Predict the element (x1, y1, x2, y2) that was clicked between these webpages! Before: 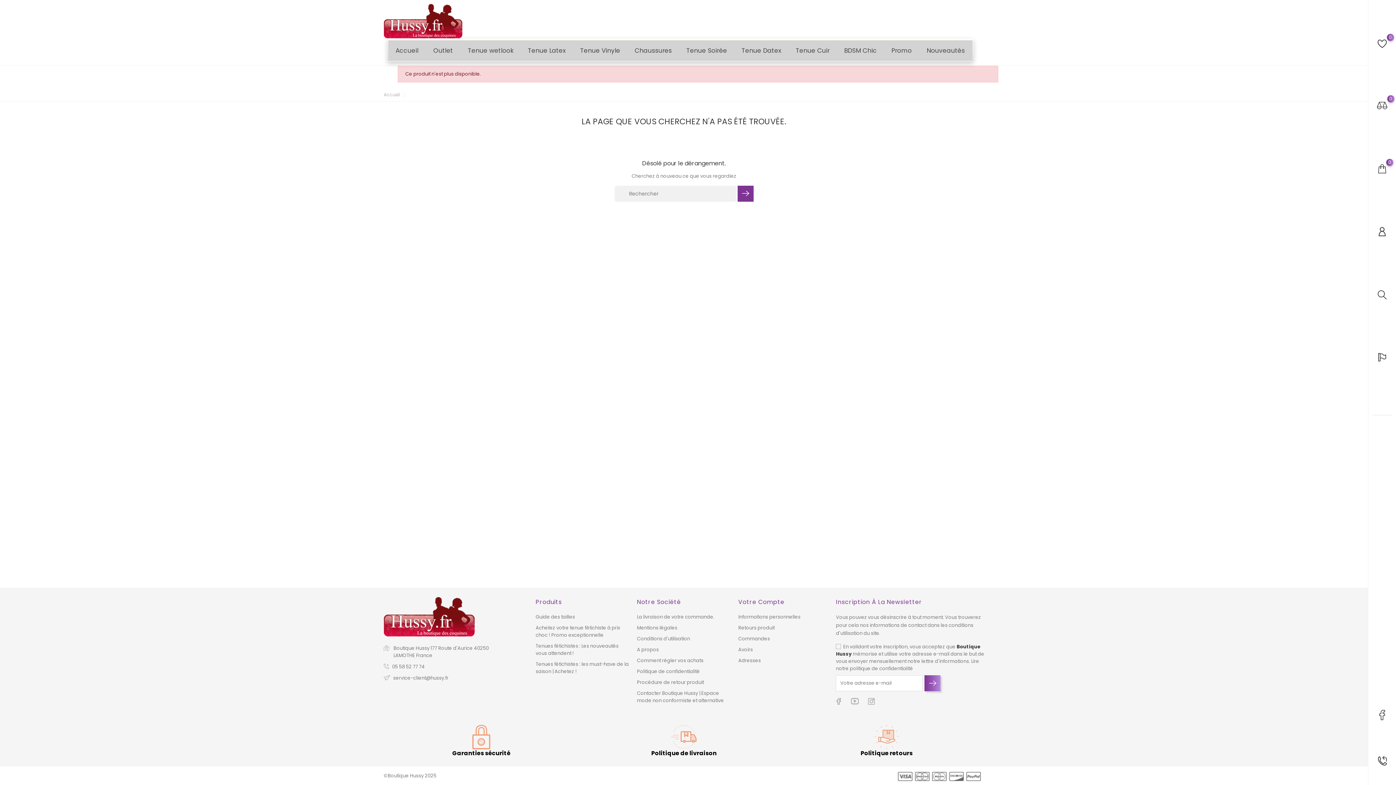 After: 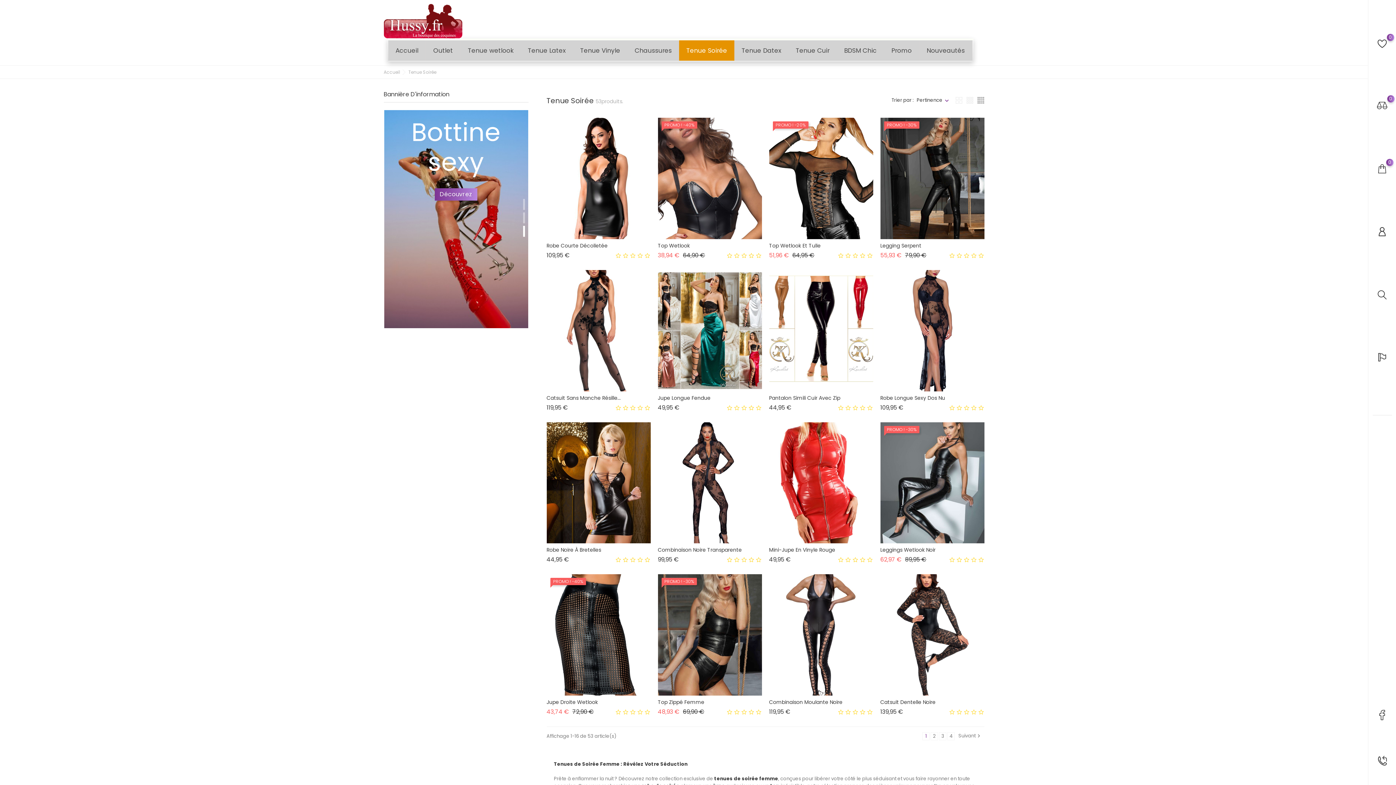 Action: label: Tenue Soirée bbox: (679, 40, 734, 60)